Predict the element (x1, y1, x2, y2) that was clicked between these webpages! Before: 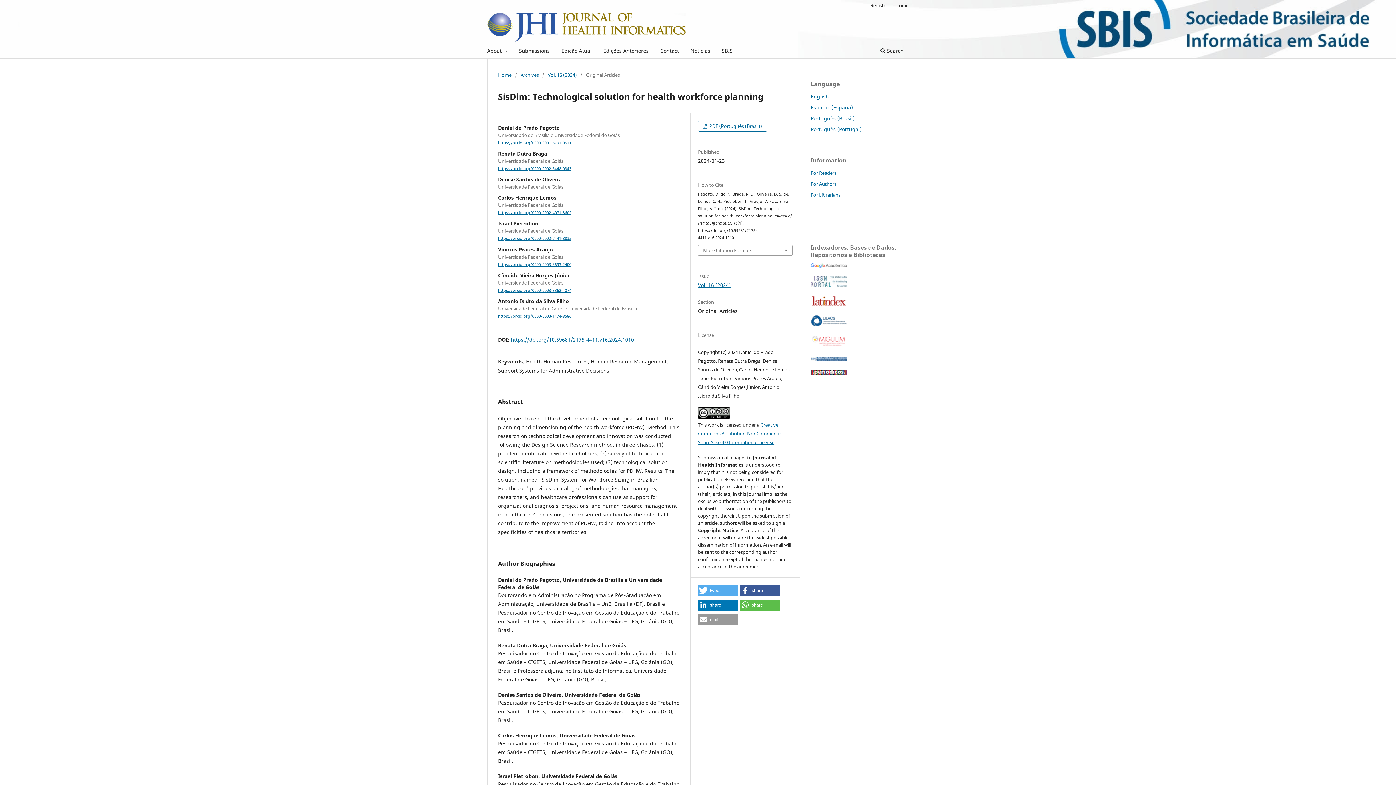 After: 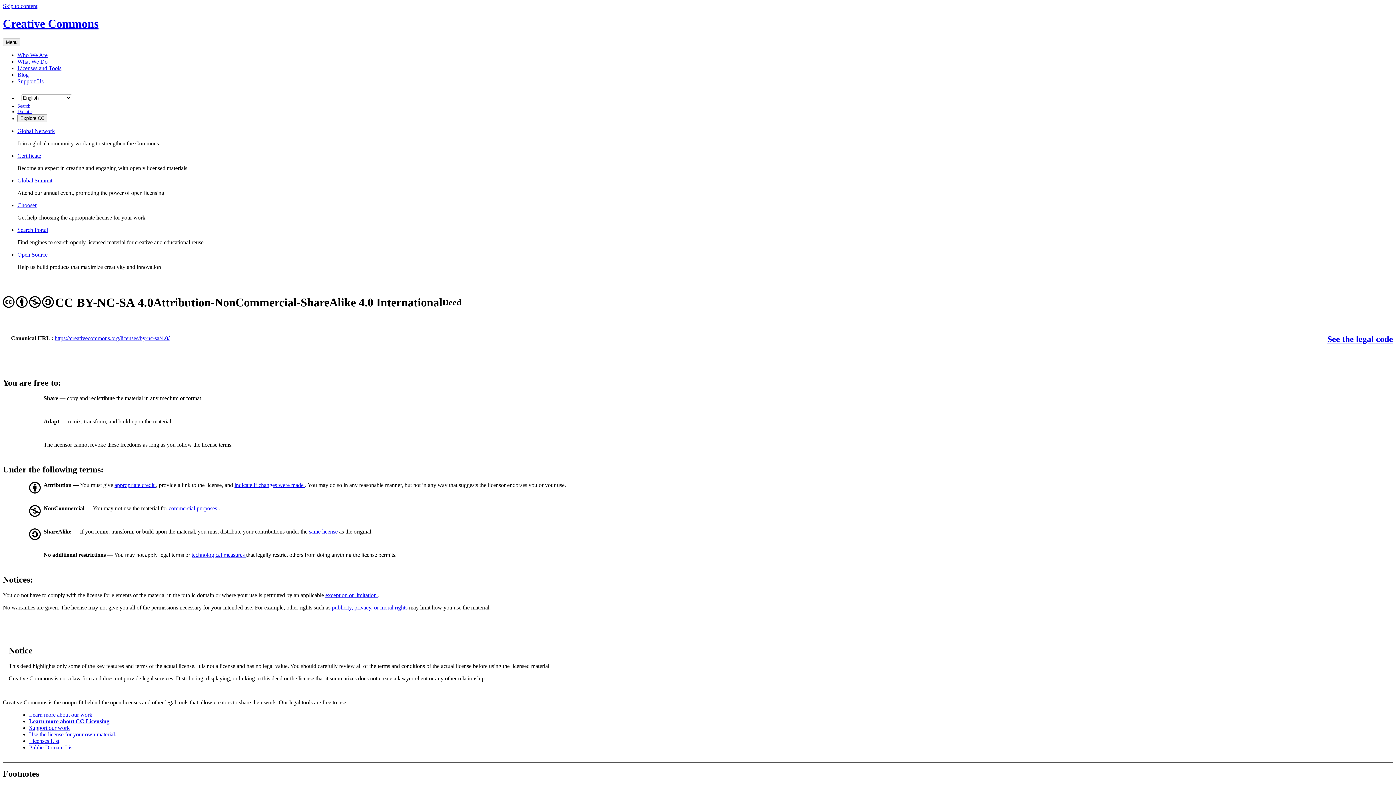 Action: bbox: (698, 413, 730, 420)